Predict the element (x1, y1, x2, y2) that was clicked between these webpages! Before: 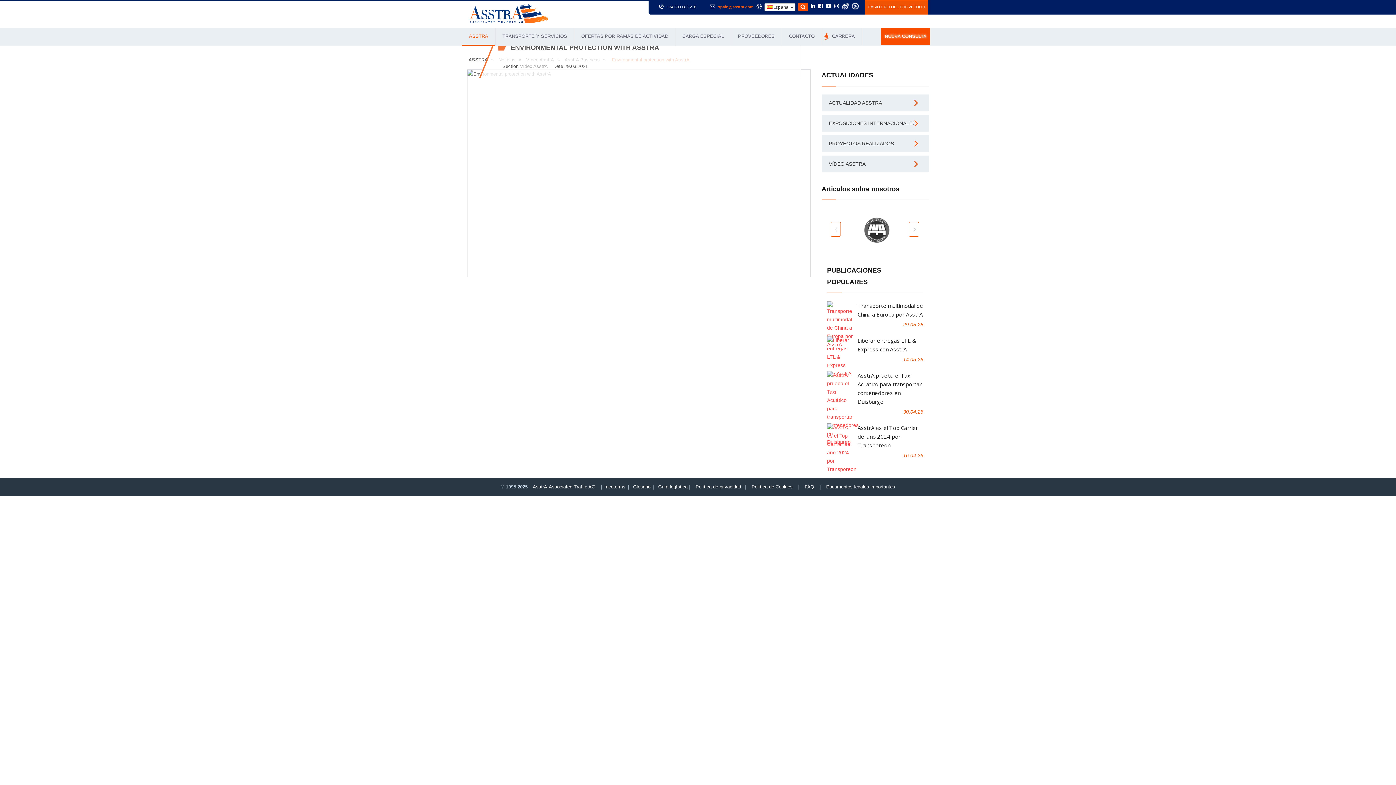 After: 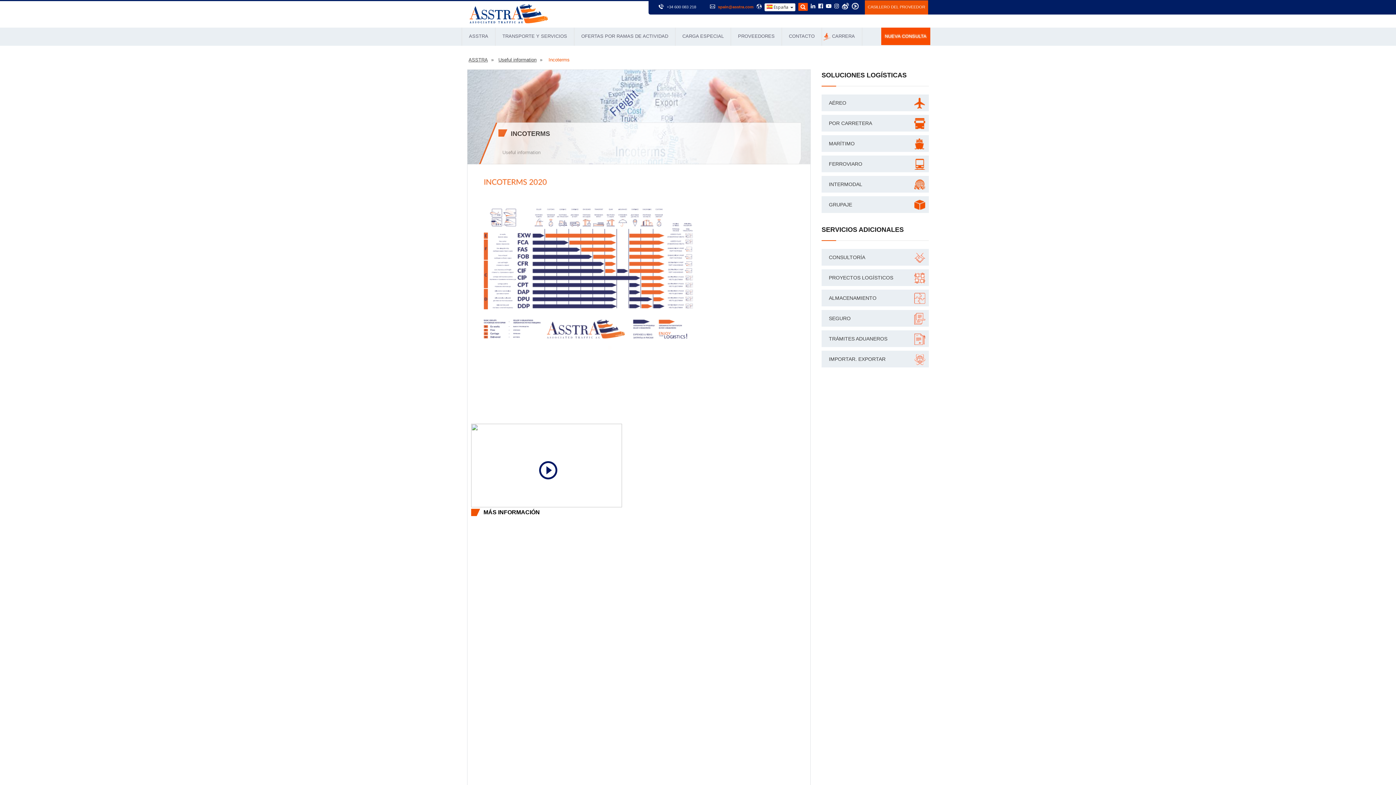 Action: bbox: (604, 484, 625, 489) label: Incoterms